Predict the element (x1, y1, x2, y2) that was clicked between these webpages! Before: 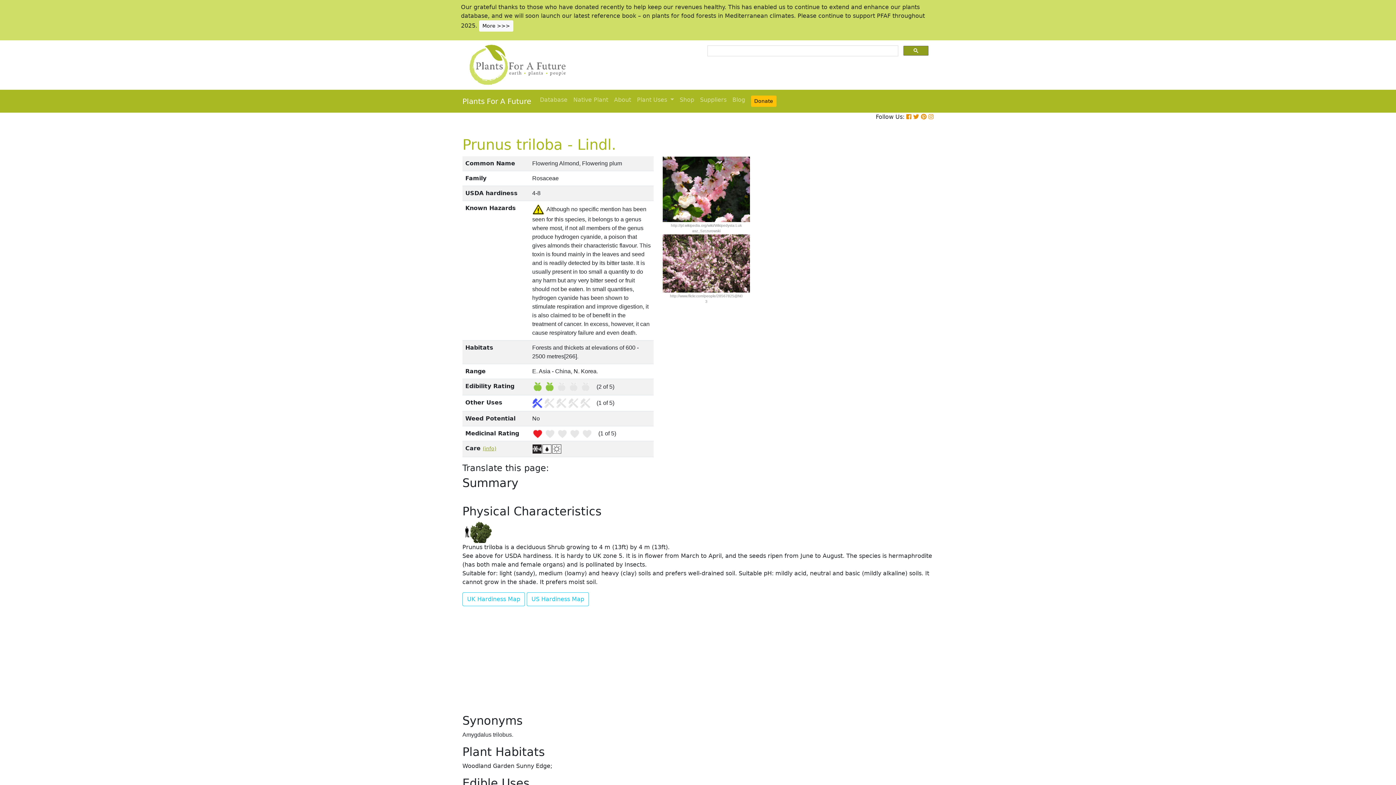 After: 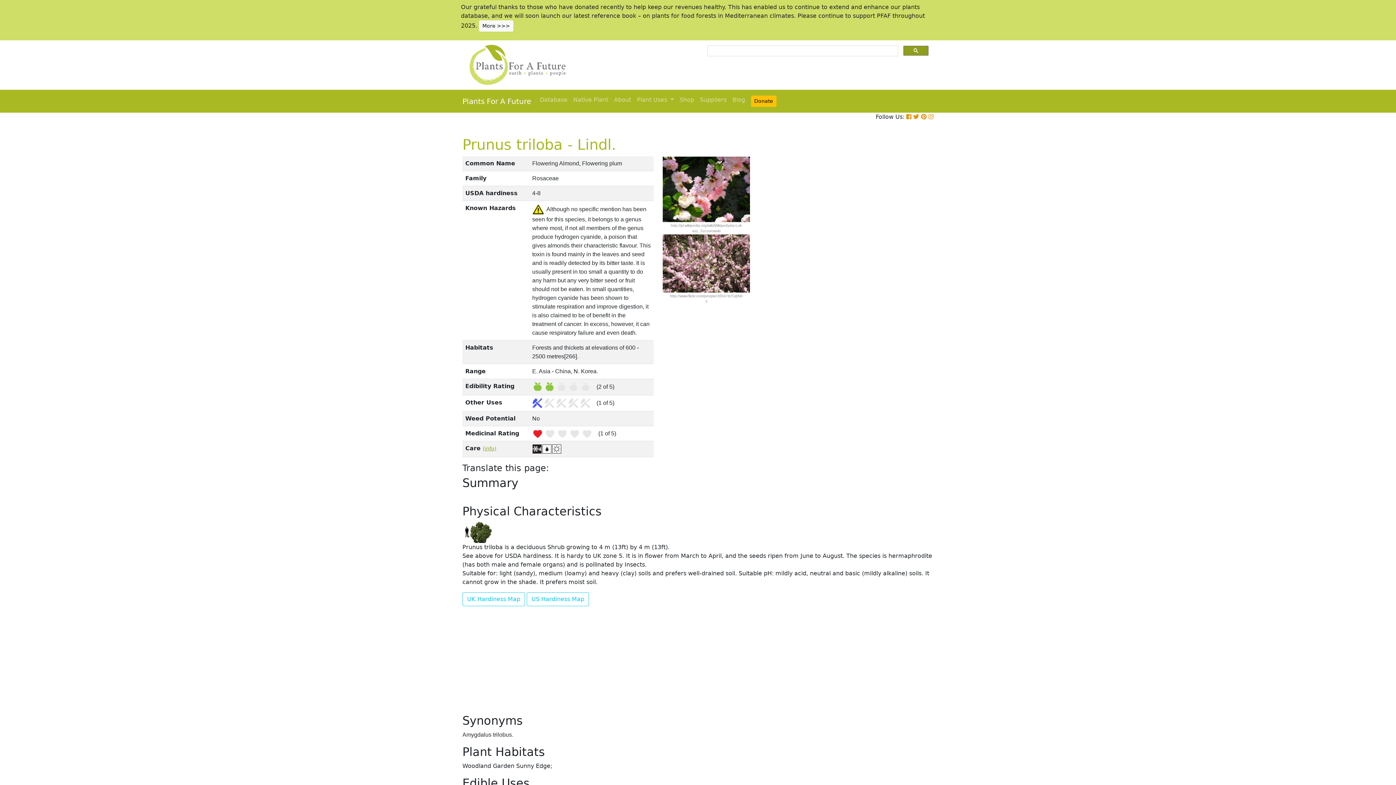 Action: bbox: (921, 113, 926, 120)